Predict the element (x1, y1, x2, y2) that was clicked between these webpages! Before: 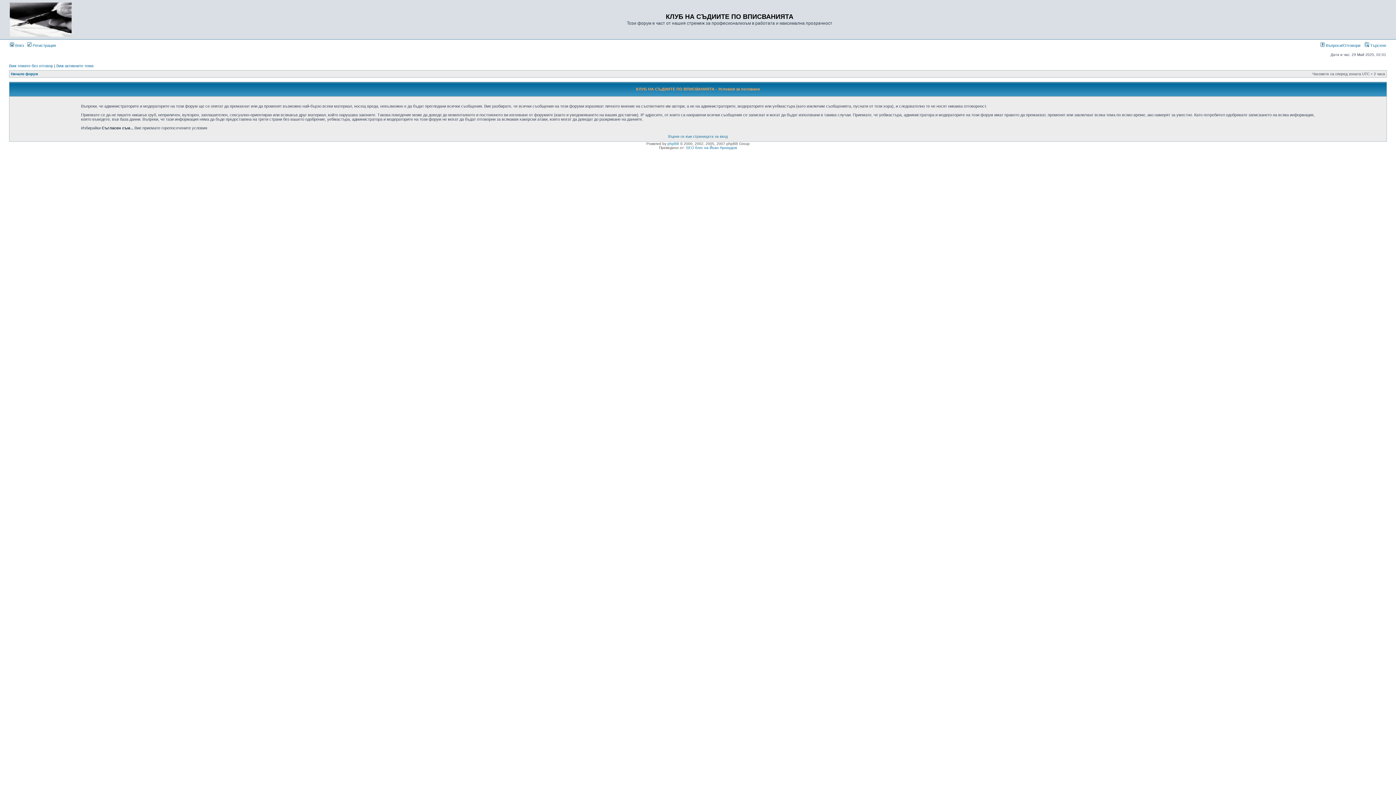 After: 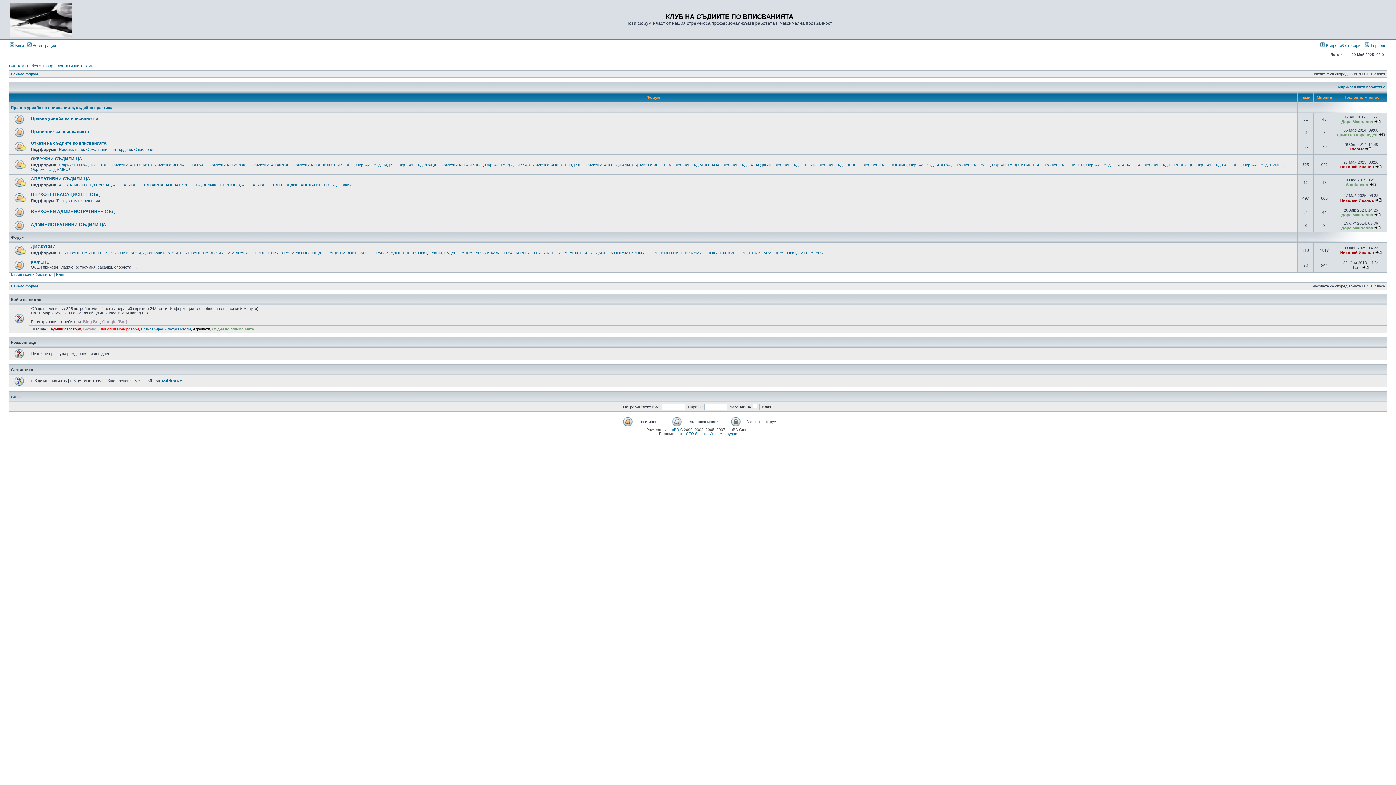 Action: bbox: (9, 33, 71, 37)